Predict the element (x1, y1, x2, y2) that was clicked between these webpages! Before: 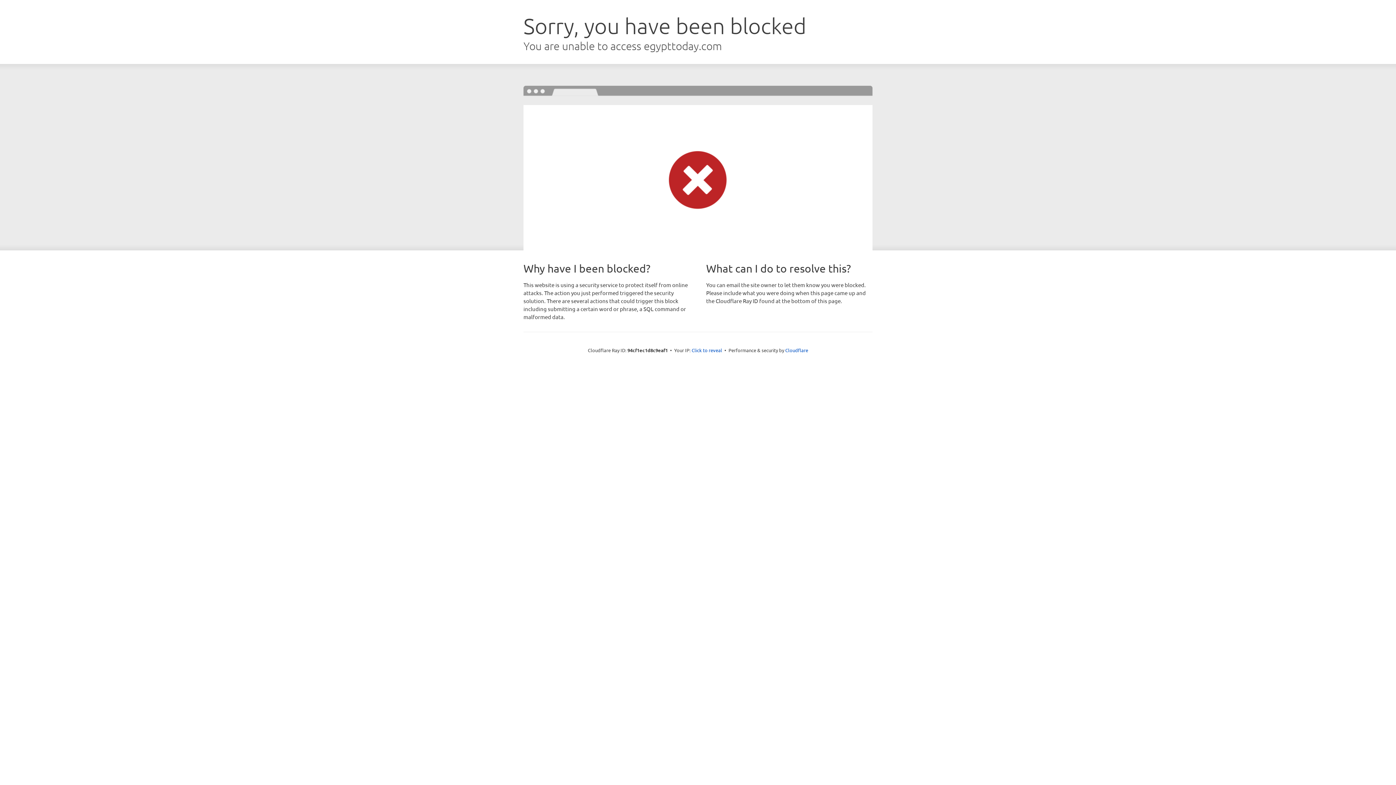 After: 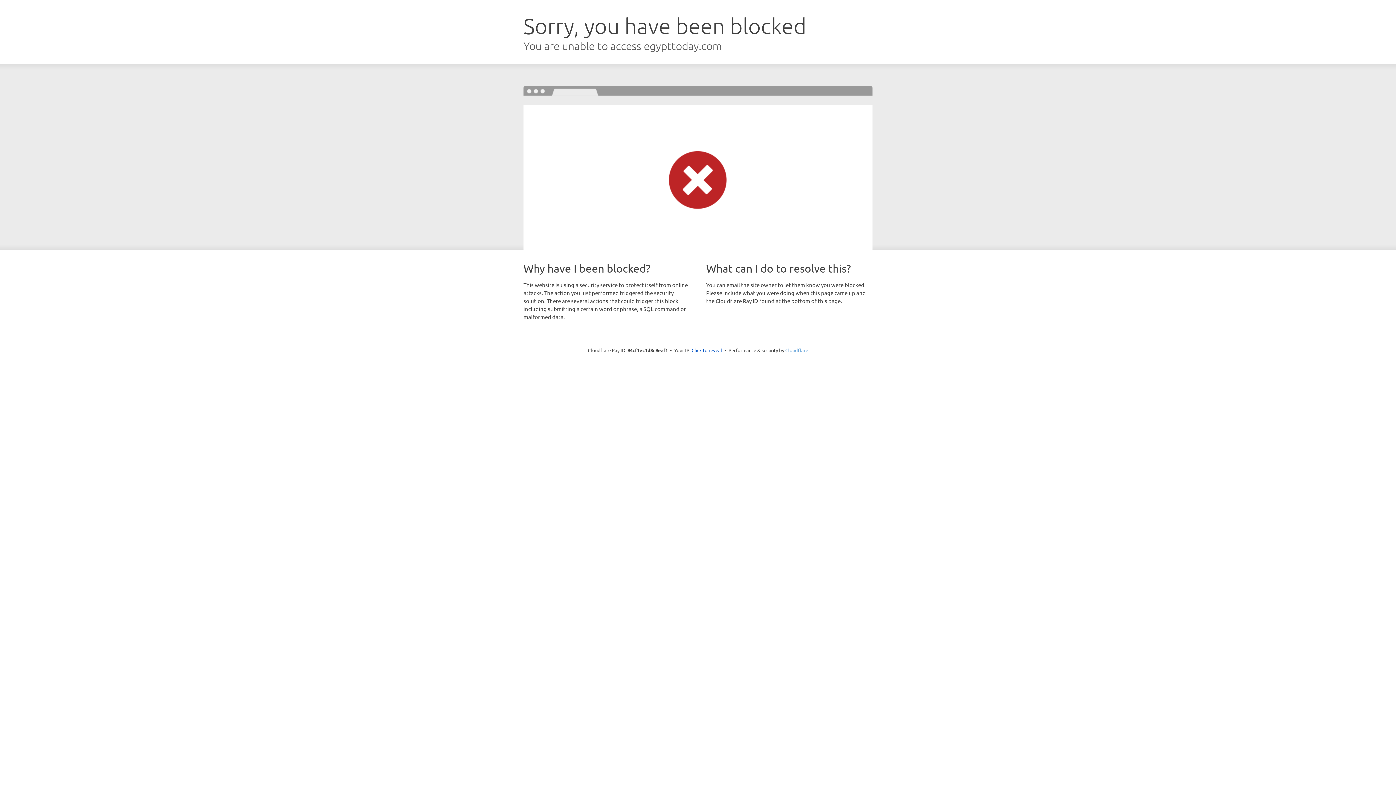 Action: label: Cloudflare bbox: (785, 347, 808, 353)